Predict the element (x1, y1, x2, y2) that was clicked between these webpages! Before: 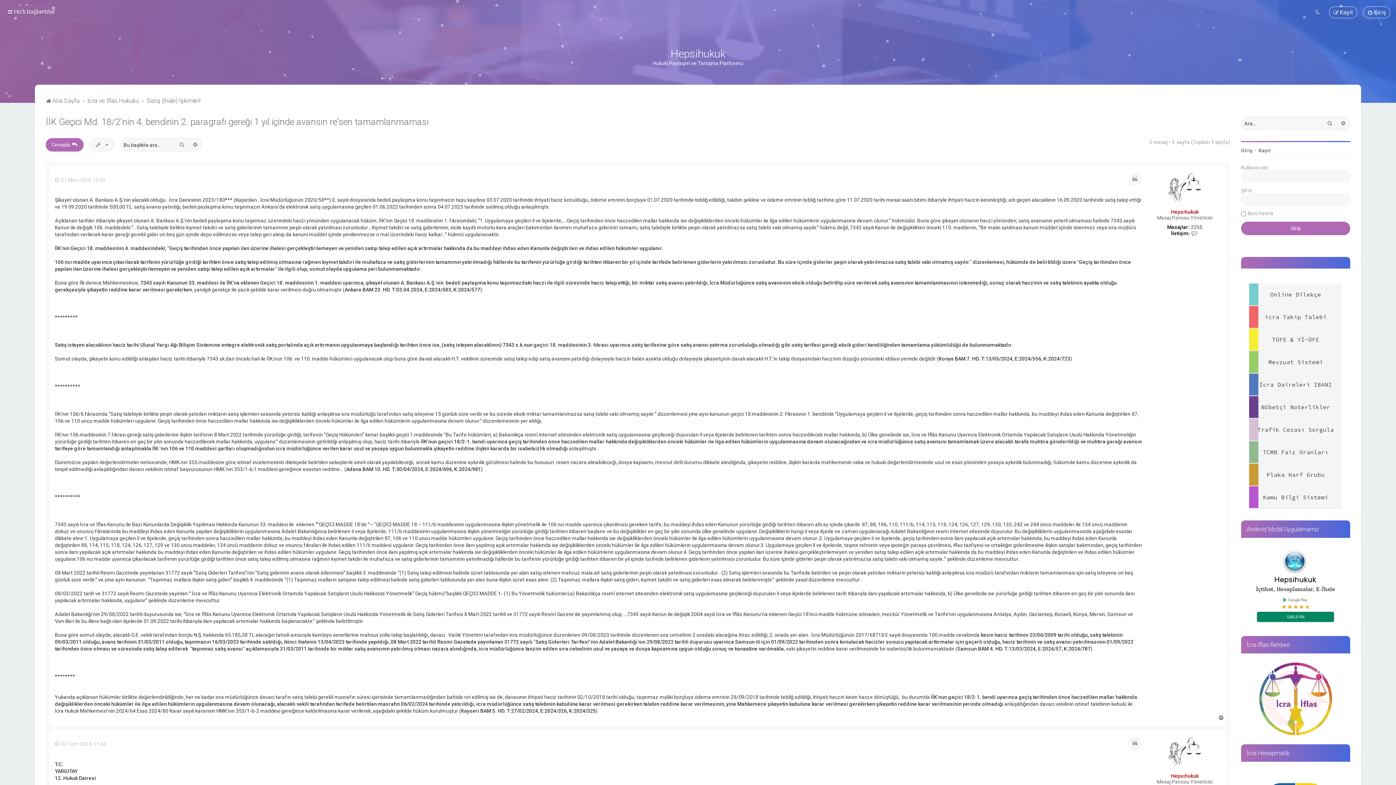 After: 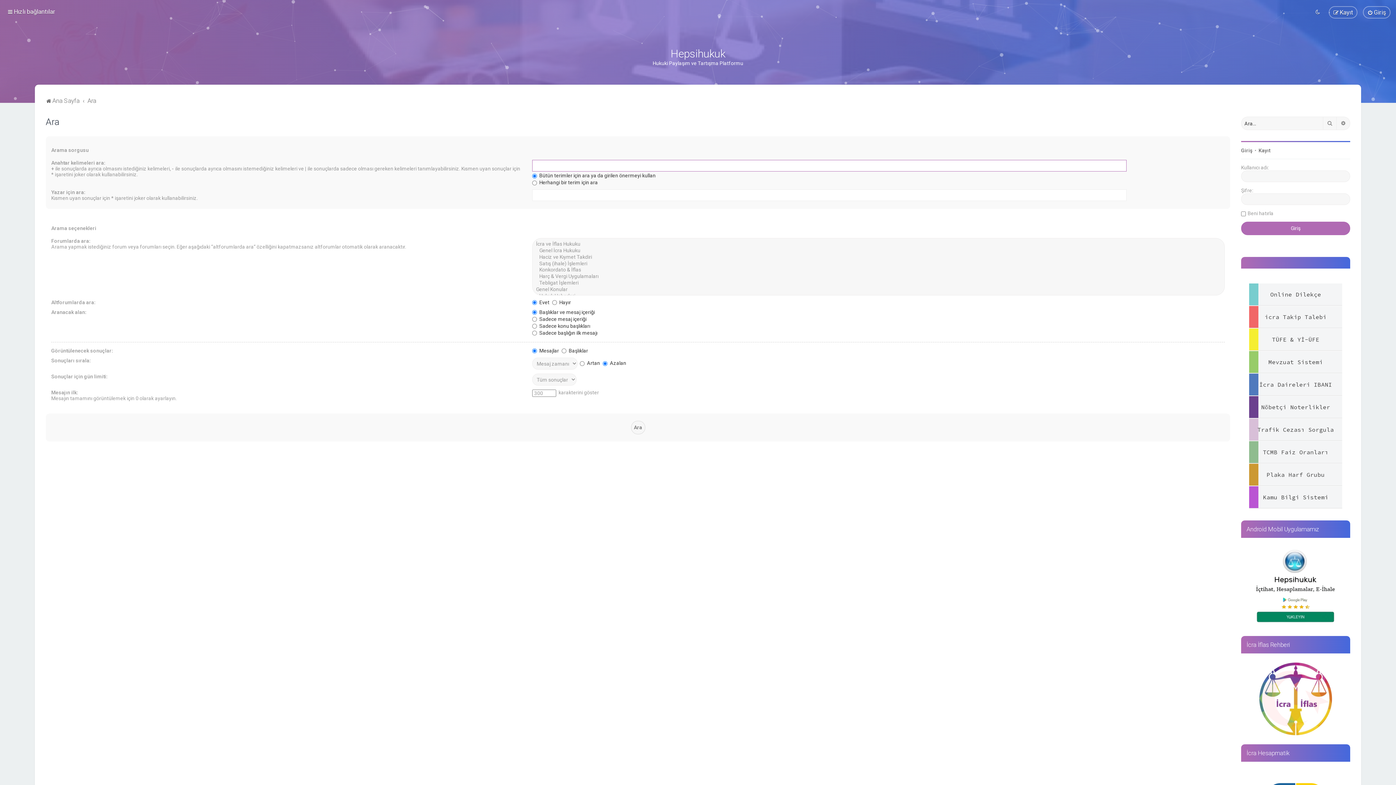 Action: label: Ara bbox: (174, 138, 188, 151)